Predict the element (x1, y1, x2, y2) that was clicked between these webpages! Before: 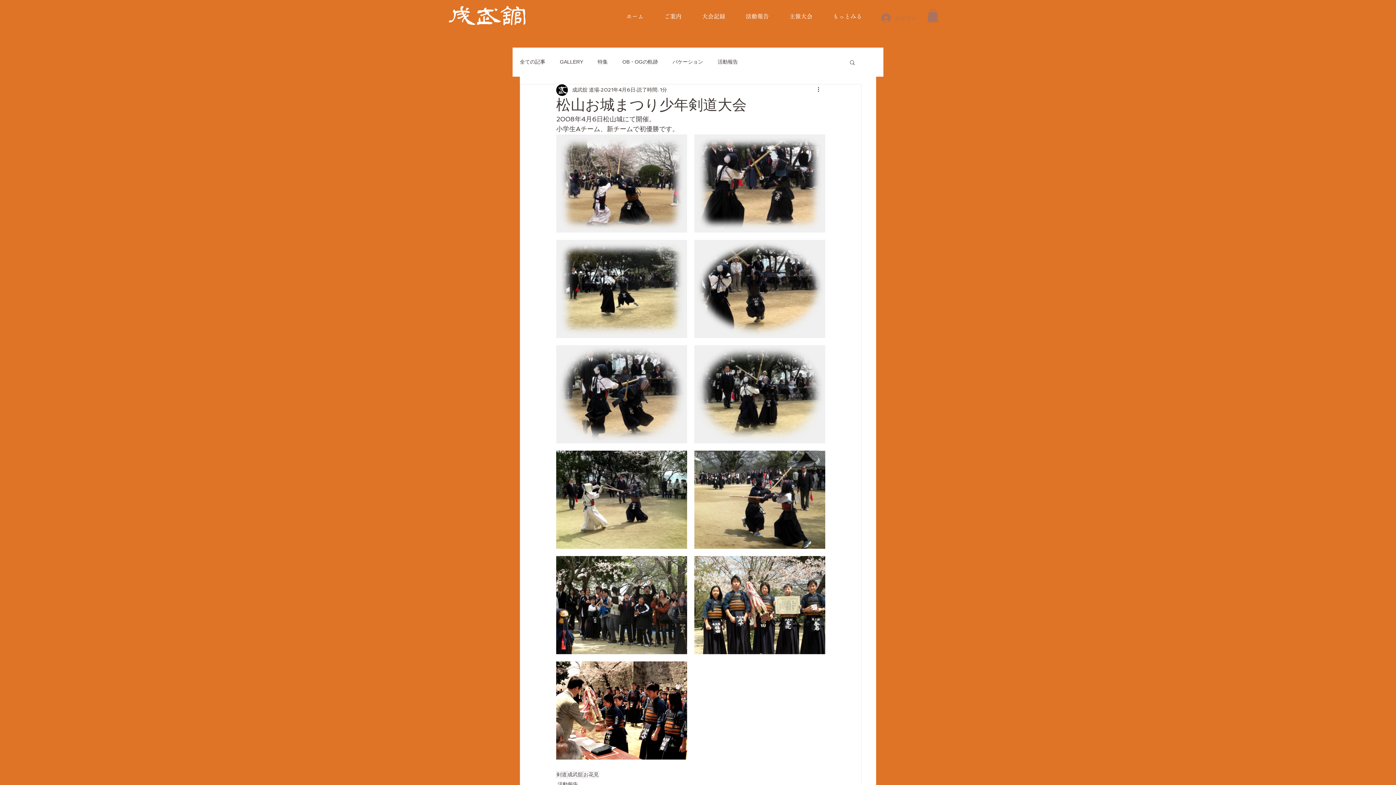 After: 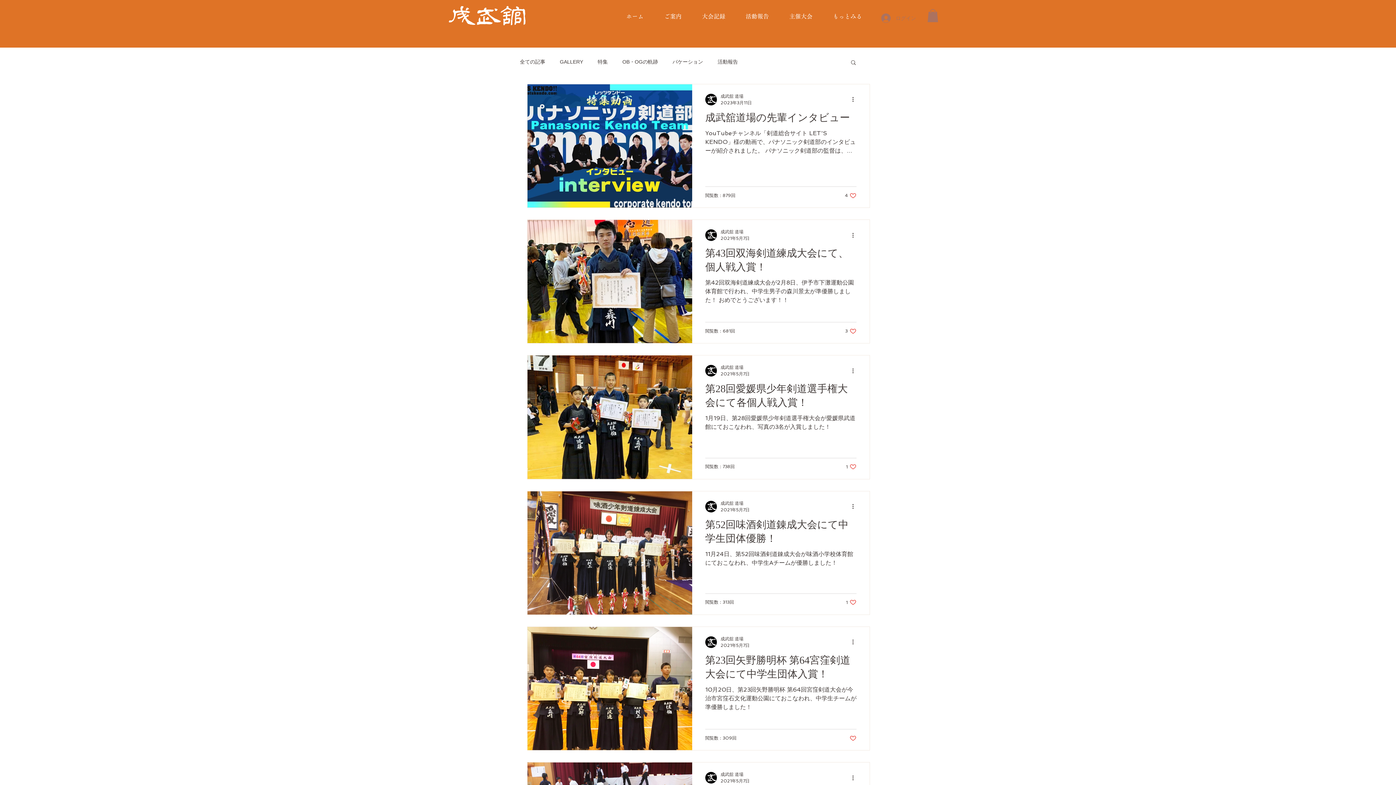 Action: bbox: (567, 771, 583, 778) label: 成武舘